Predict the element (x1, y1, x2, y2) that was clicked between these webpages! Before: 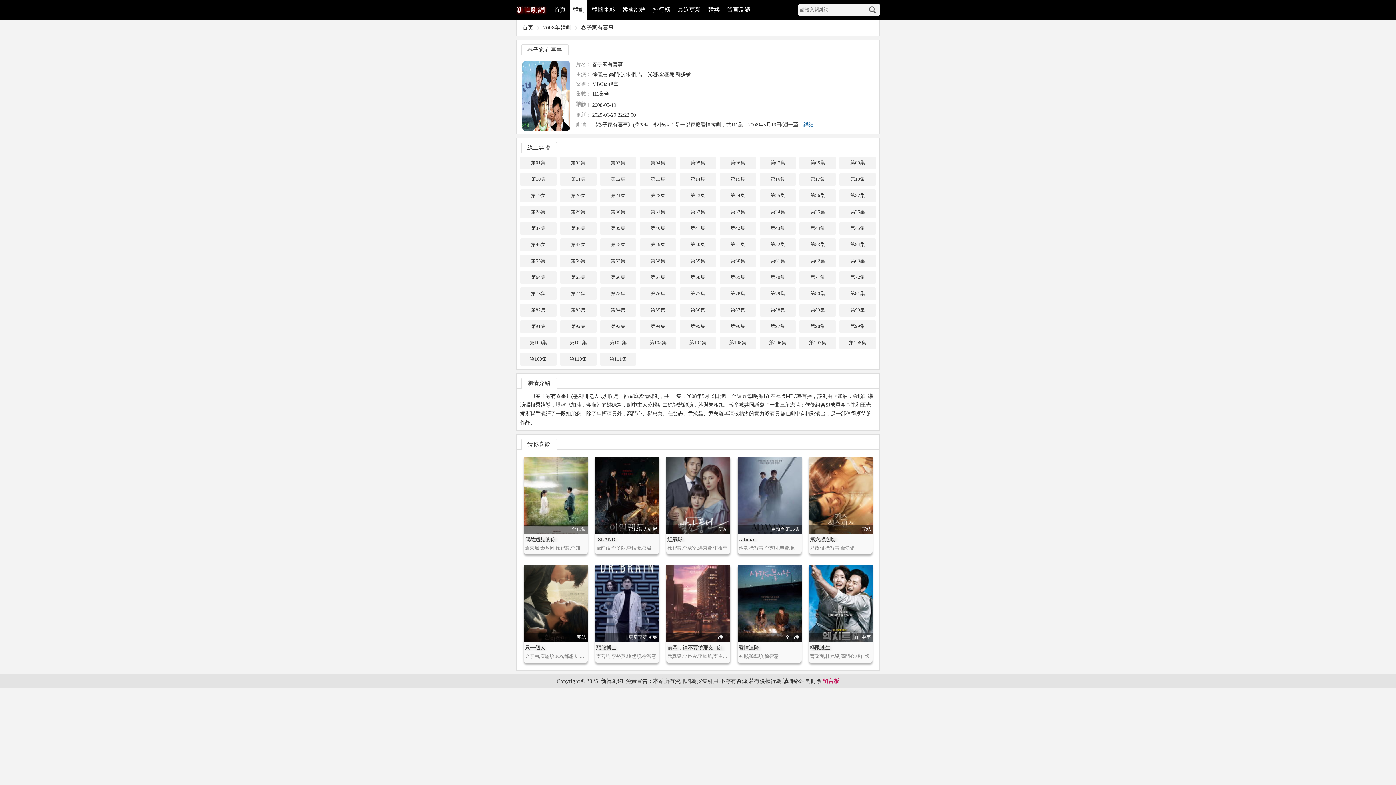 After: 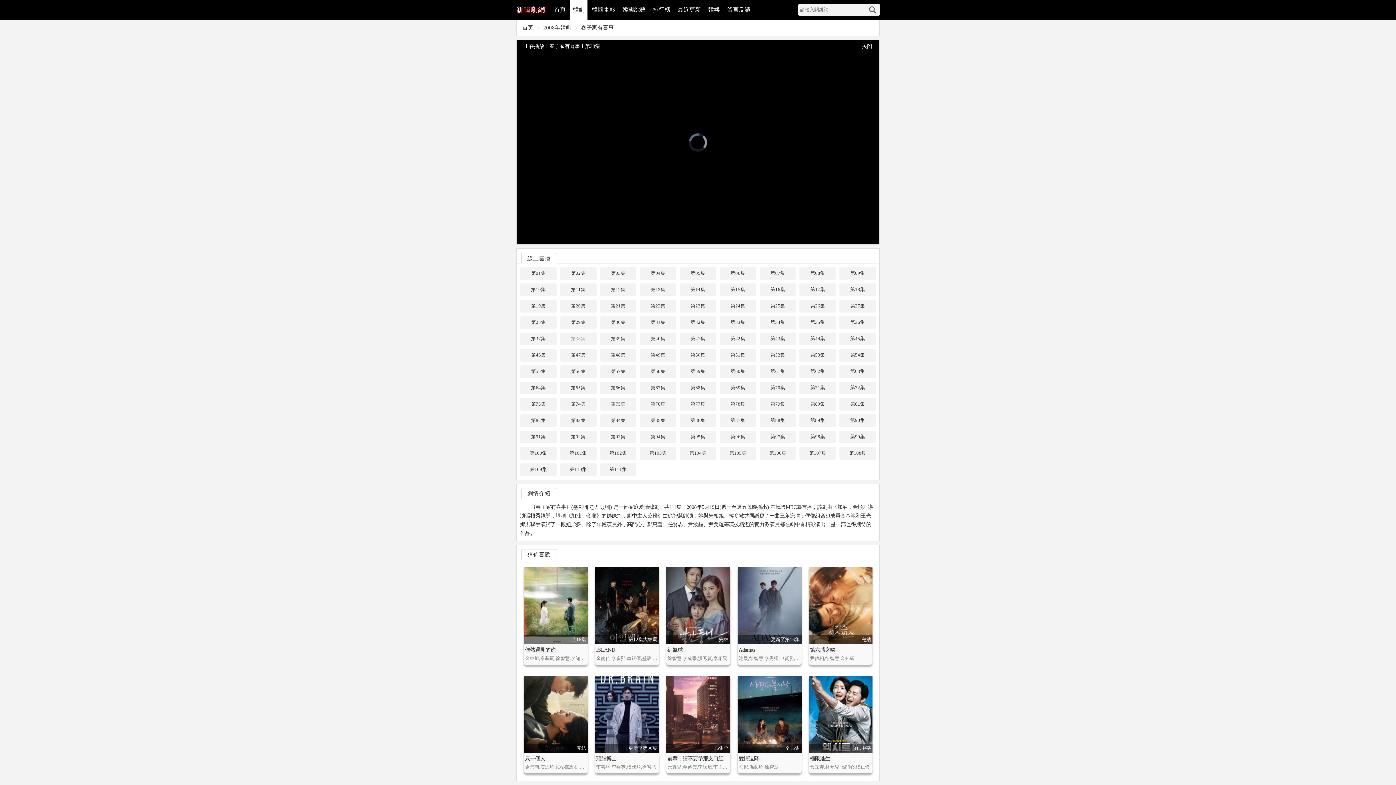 Action: label: 第38集 bbox: (560, 222, 596, 234)